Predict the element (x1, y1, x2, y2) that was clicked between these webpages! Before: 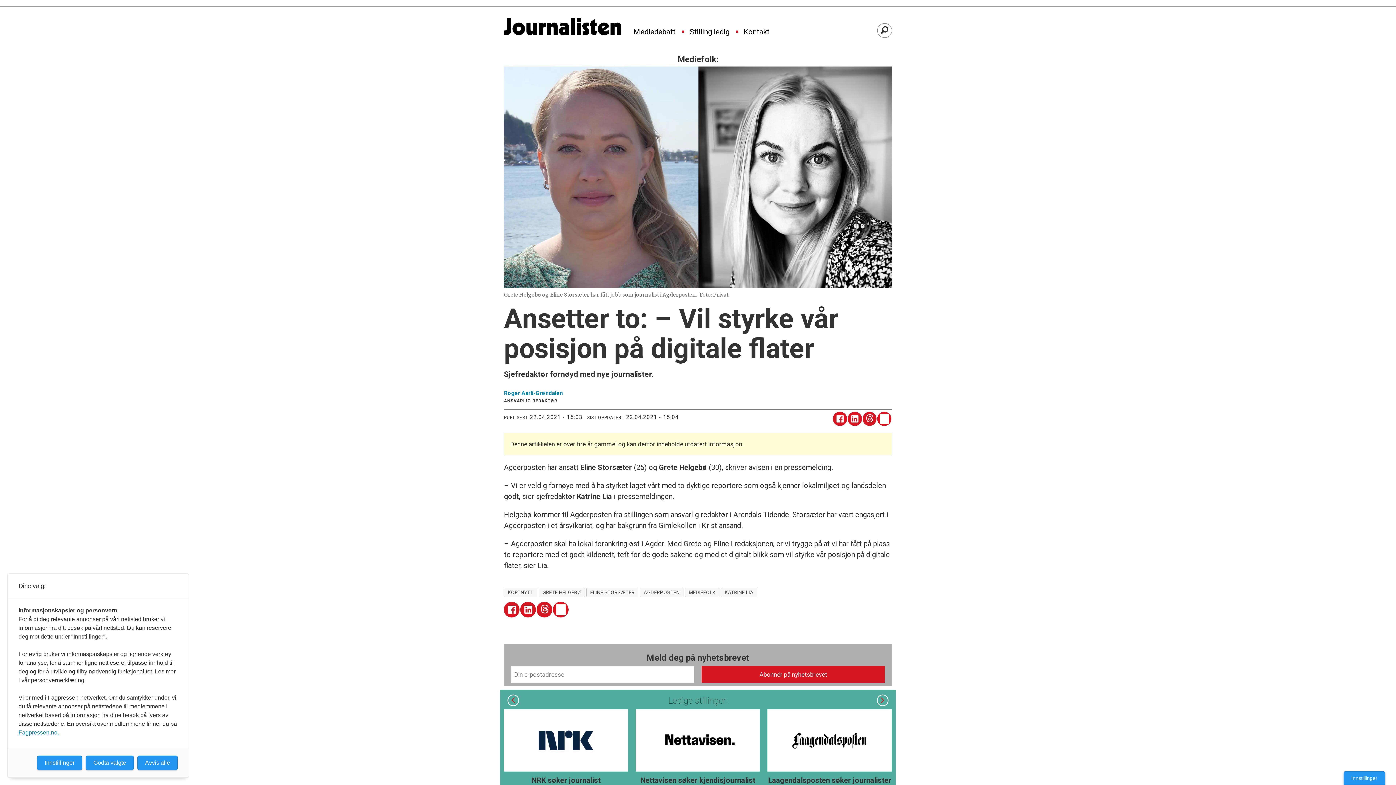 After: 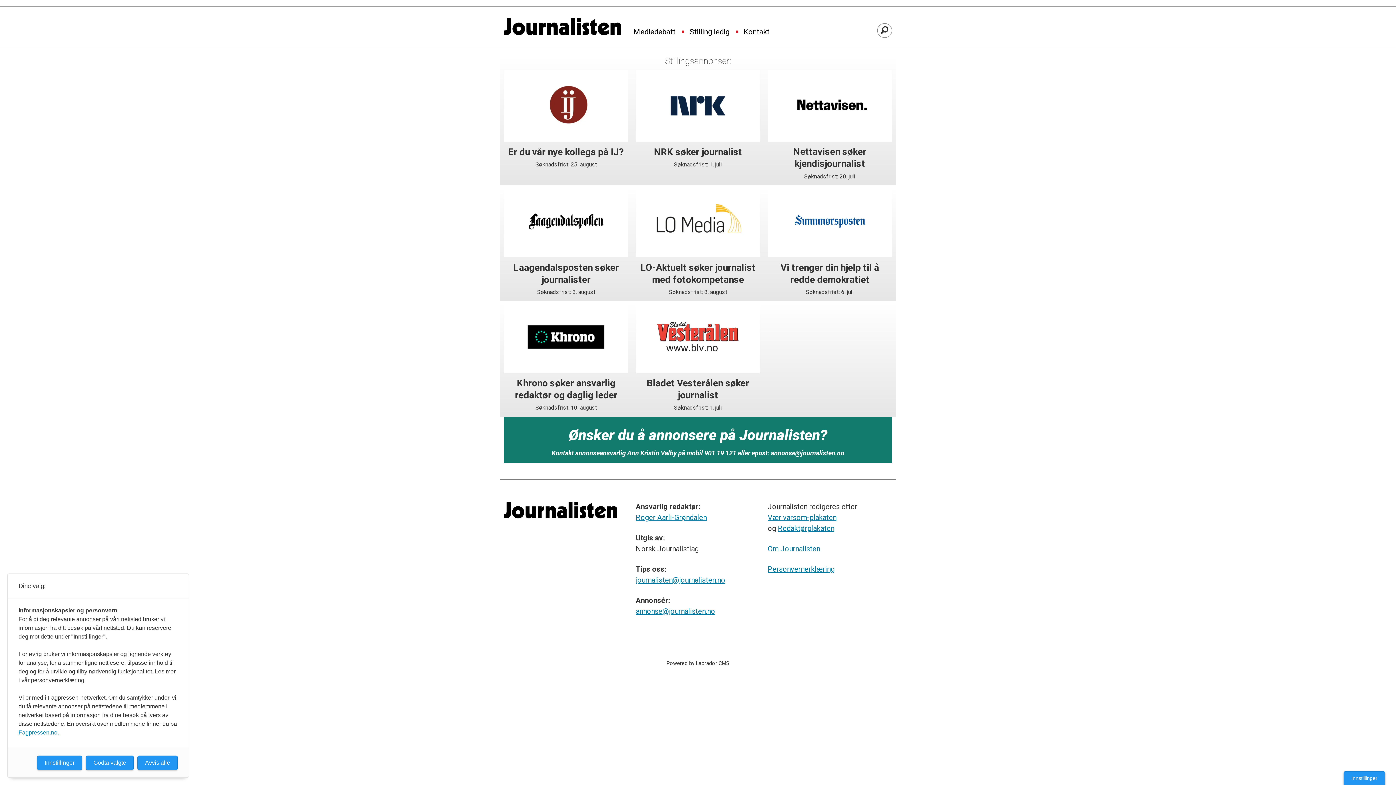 Action: bbox: (685, 19, 738, 40) label: Stilling ledig